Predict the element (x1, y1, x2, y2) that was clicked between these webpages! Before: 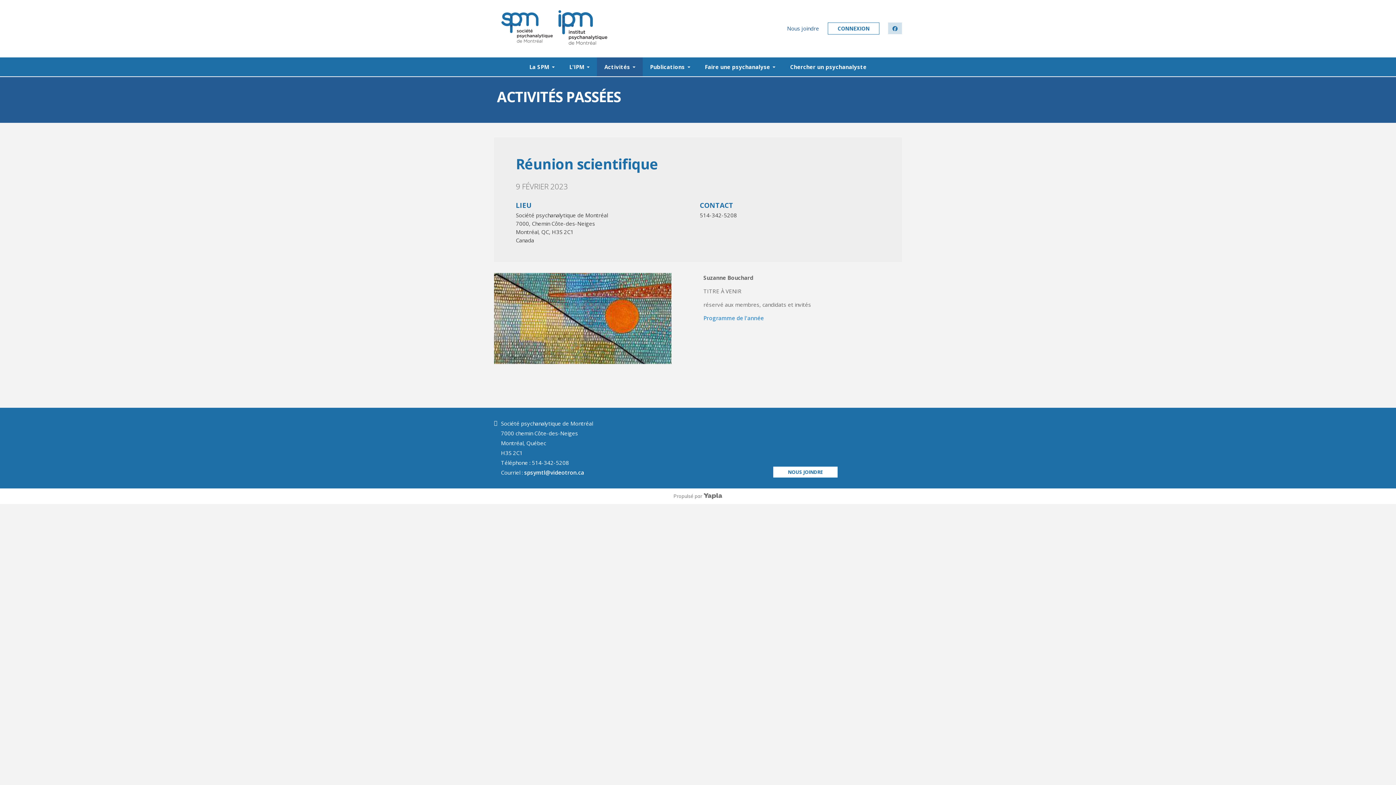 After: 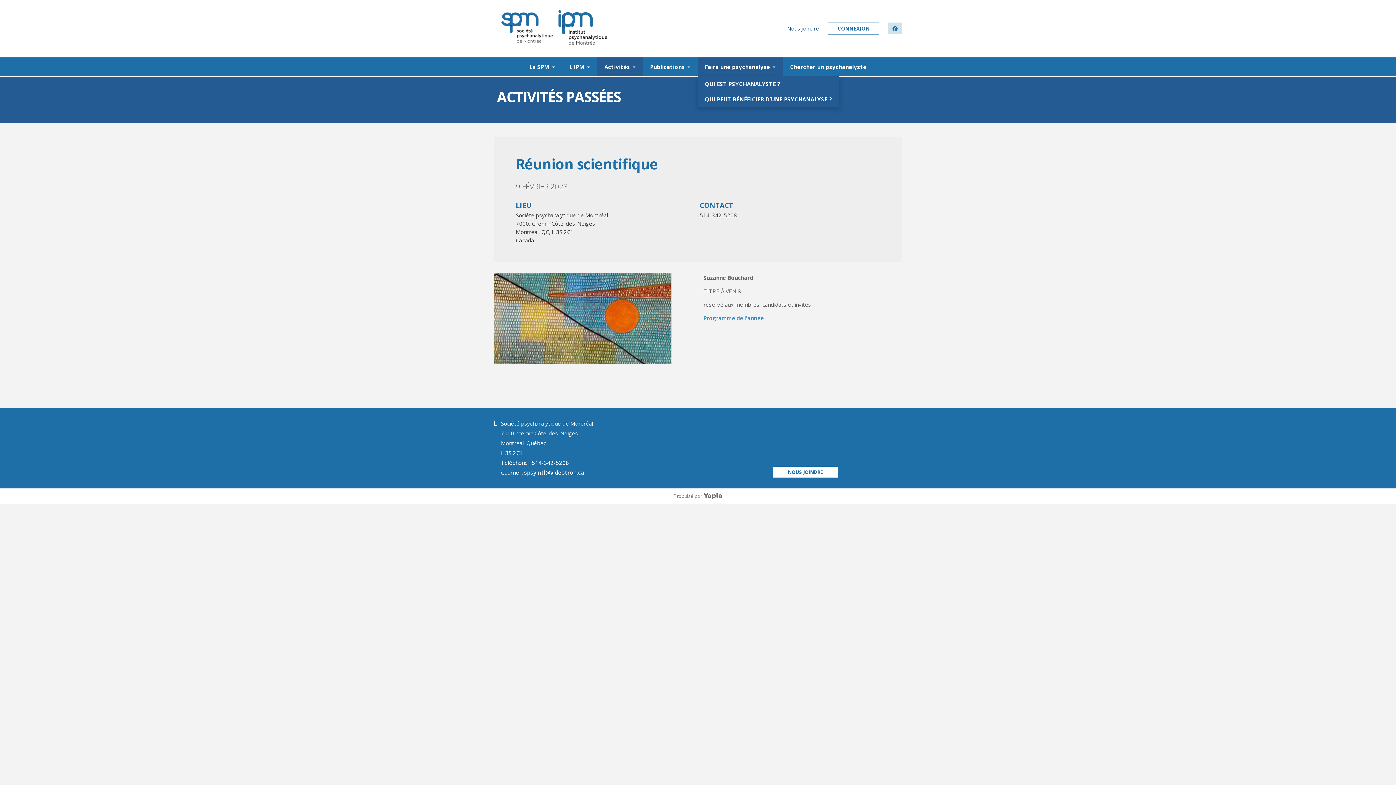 Action: bbox: (772, 57, 783, 76)